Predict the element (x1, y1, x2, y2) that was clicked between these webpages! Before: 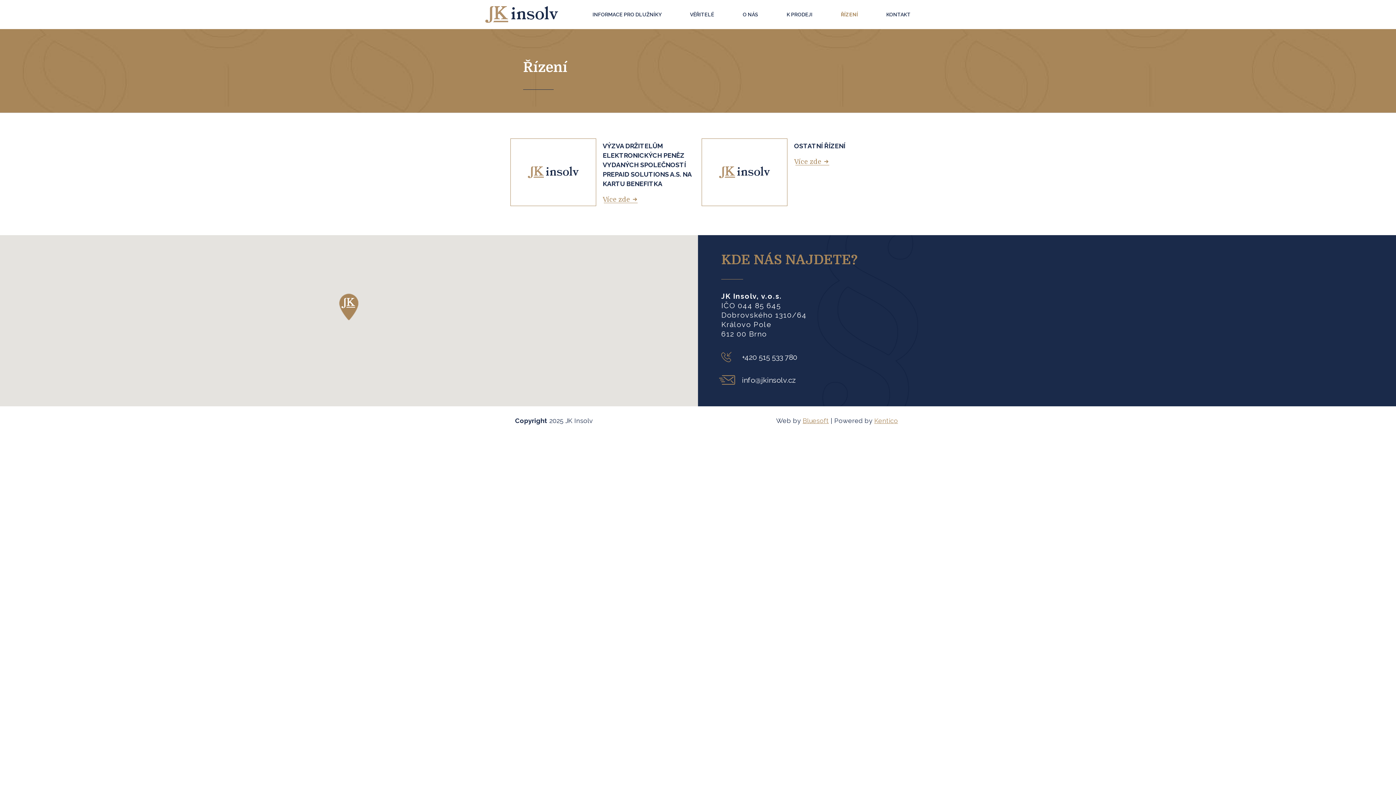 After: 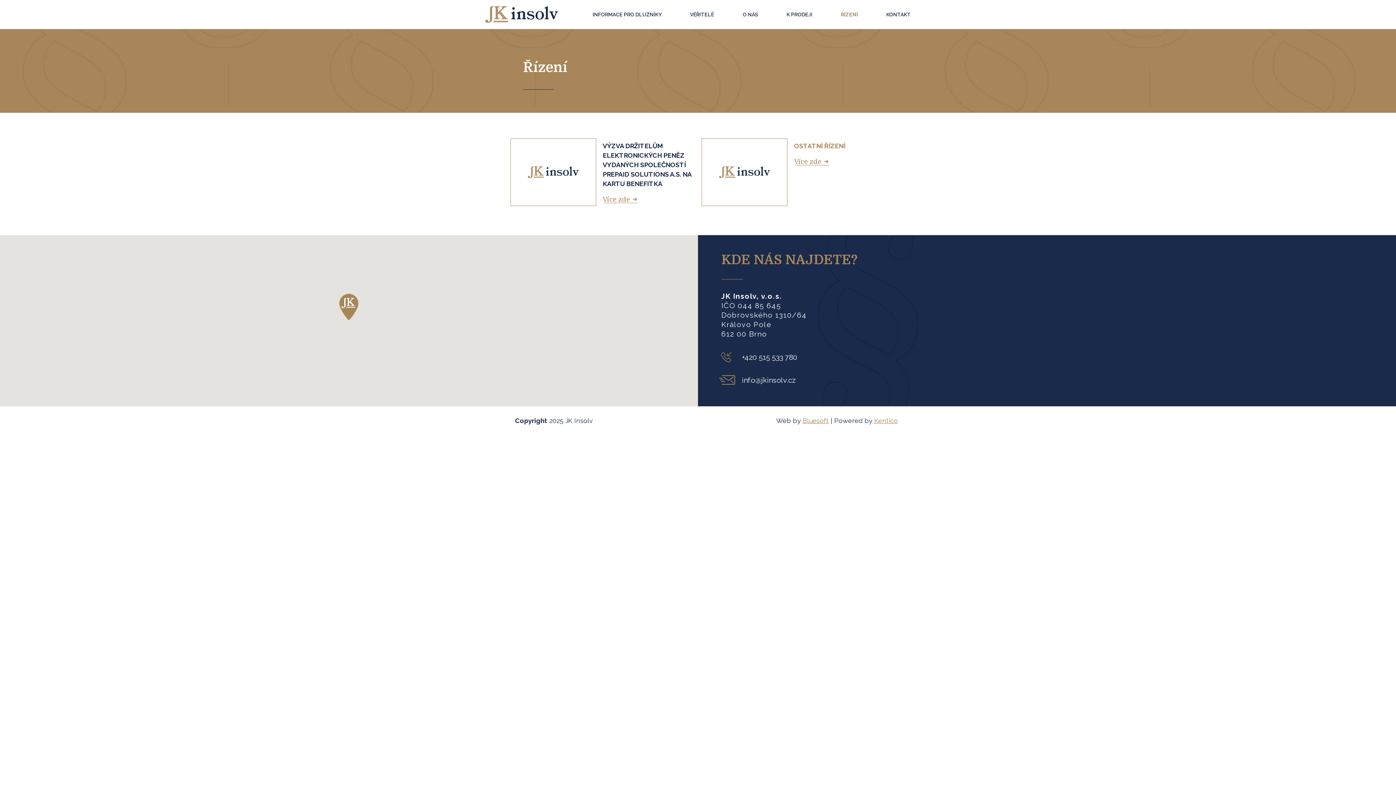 Action: bbox: (794, 141, 885, 150) label: OSTATNÍ ŘÍZENÍ